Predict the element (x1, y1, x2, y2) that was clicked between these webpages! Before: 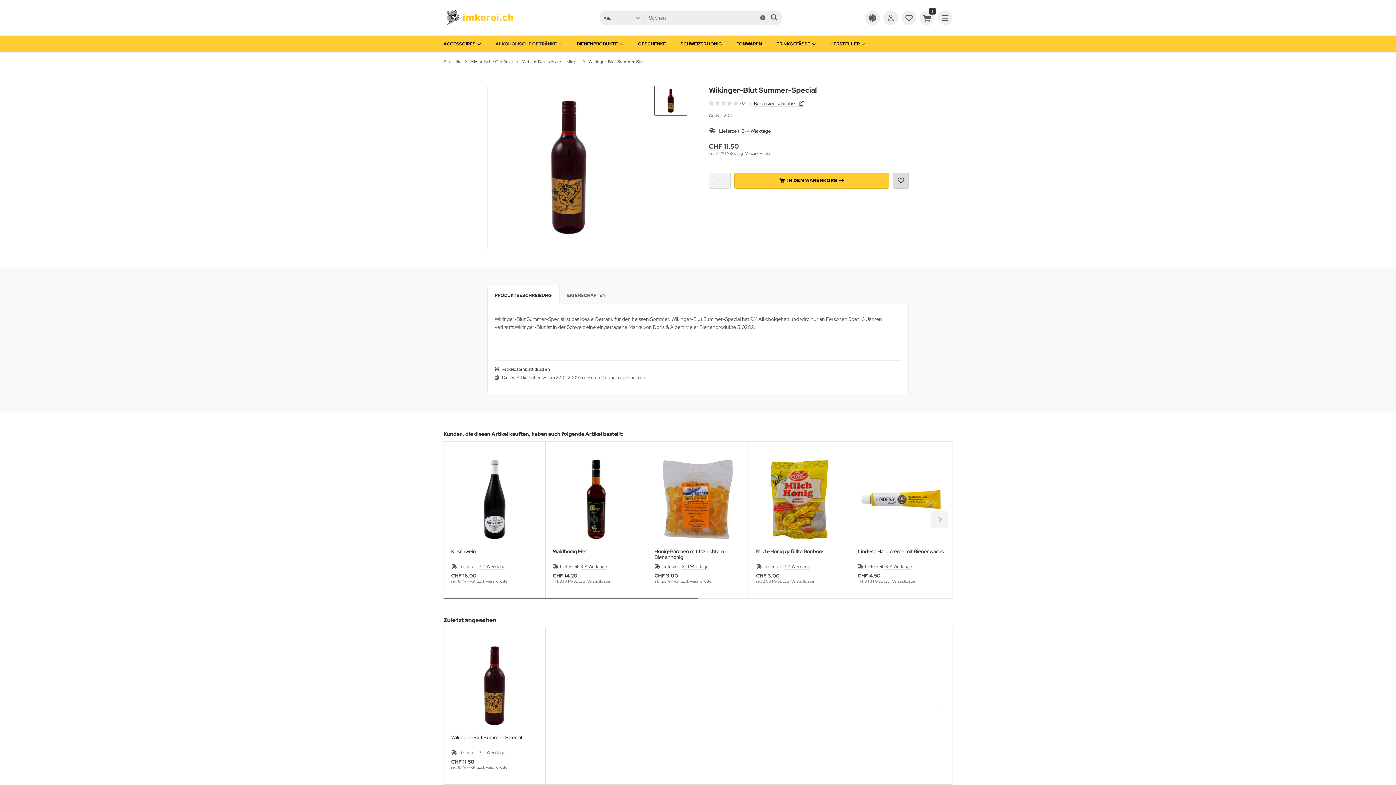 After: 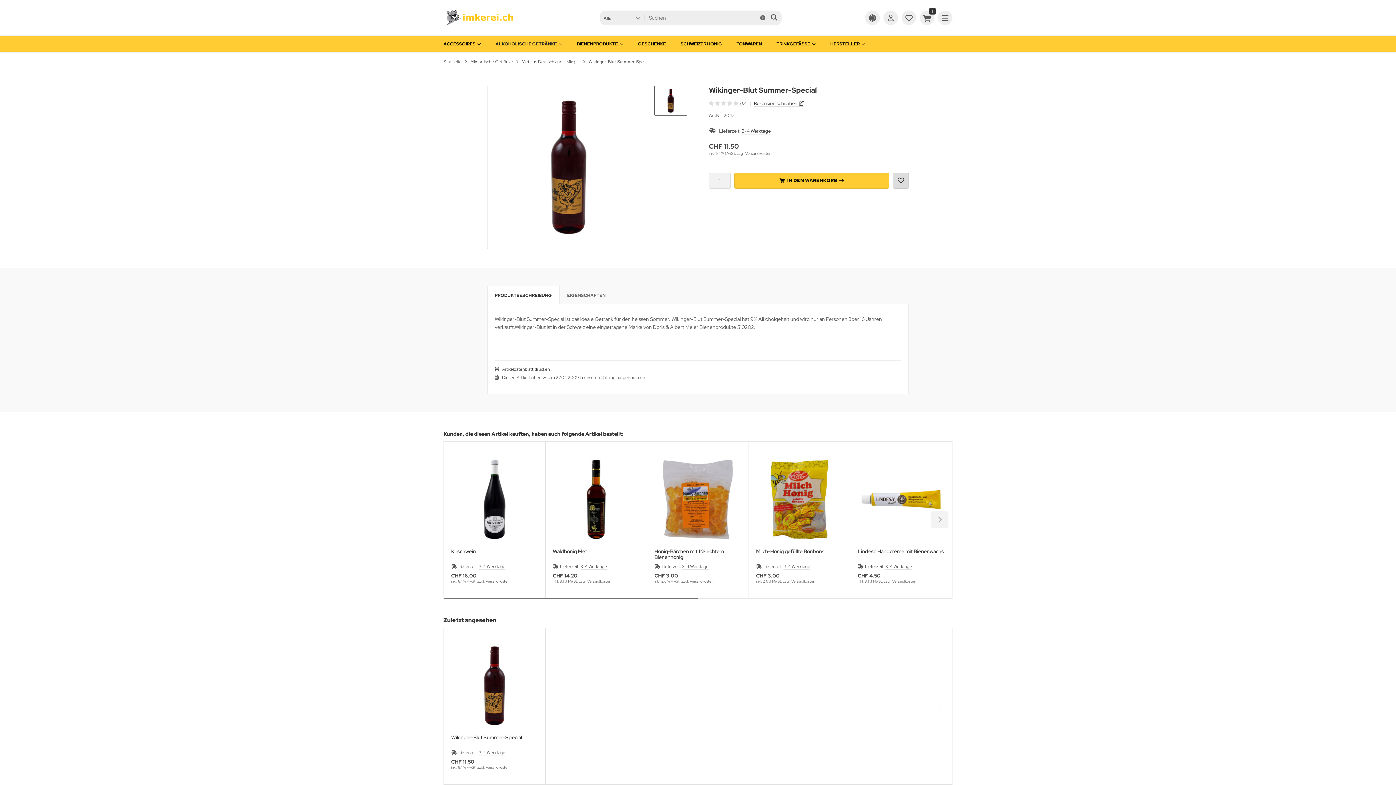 Action: bbox: (654, 85, 687, 115) label: Go to slide 1